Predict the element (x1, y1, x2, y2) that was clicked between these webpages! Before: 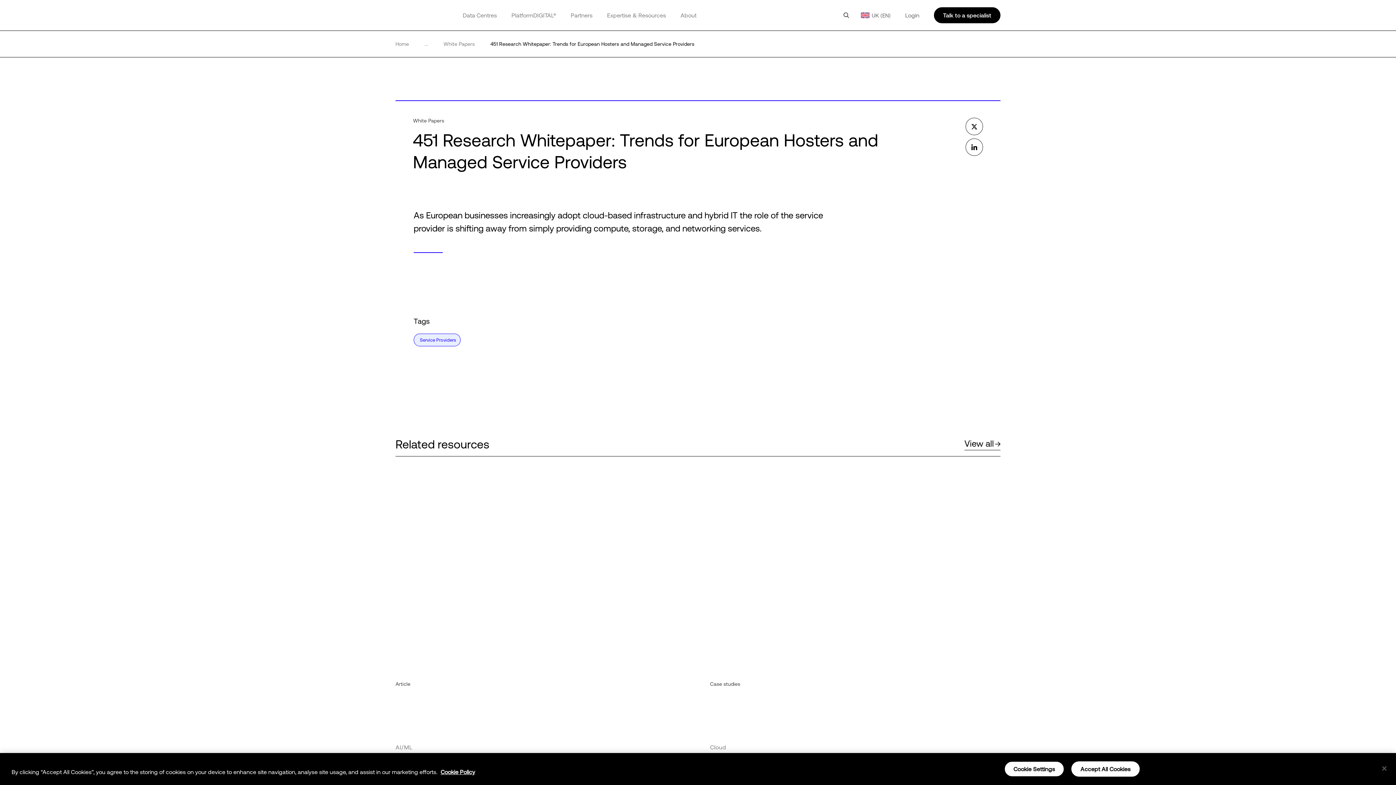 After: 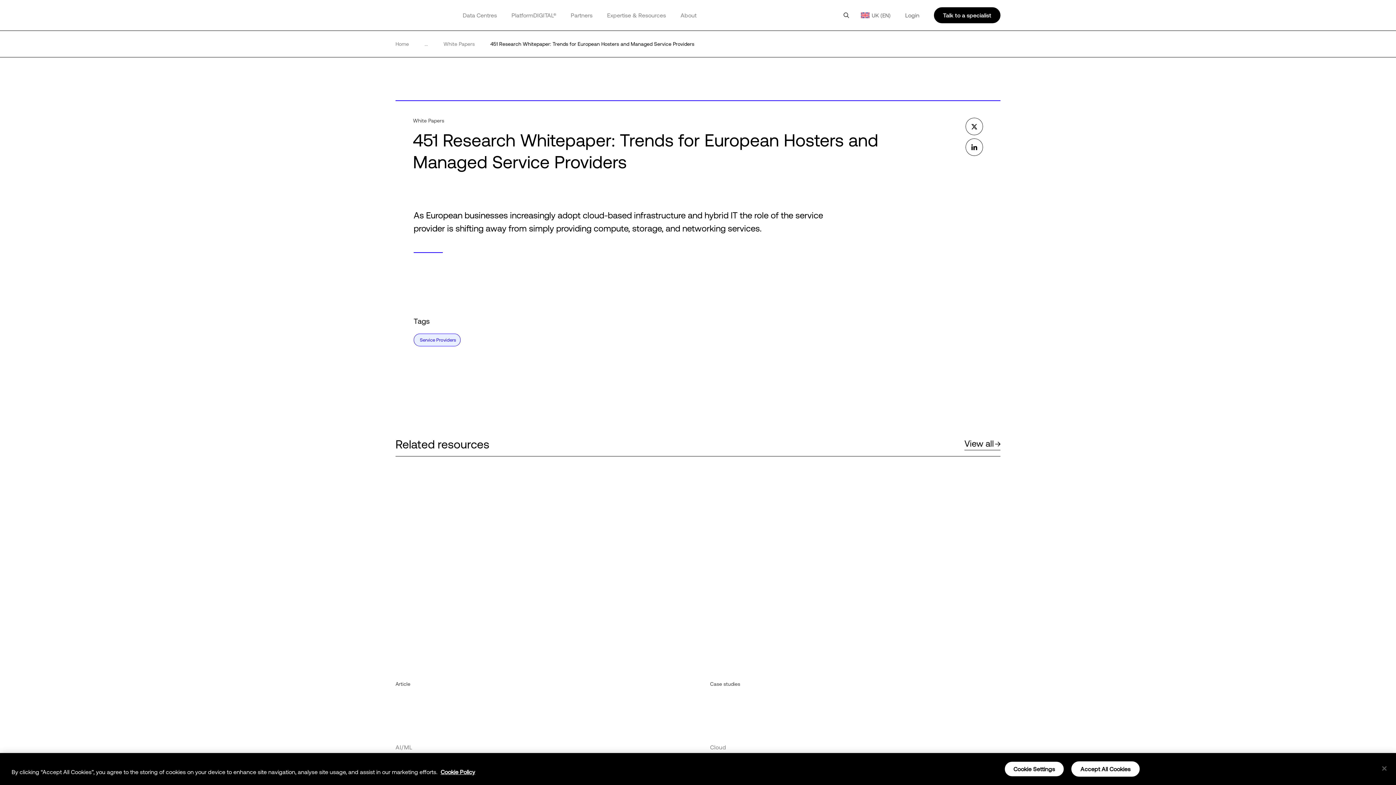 Action: label: 451 Research Whitepaper: Trends for European Hosters and Managed Service Providers bbox: (490, 39, 694, 48)